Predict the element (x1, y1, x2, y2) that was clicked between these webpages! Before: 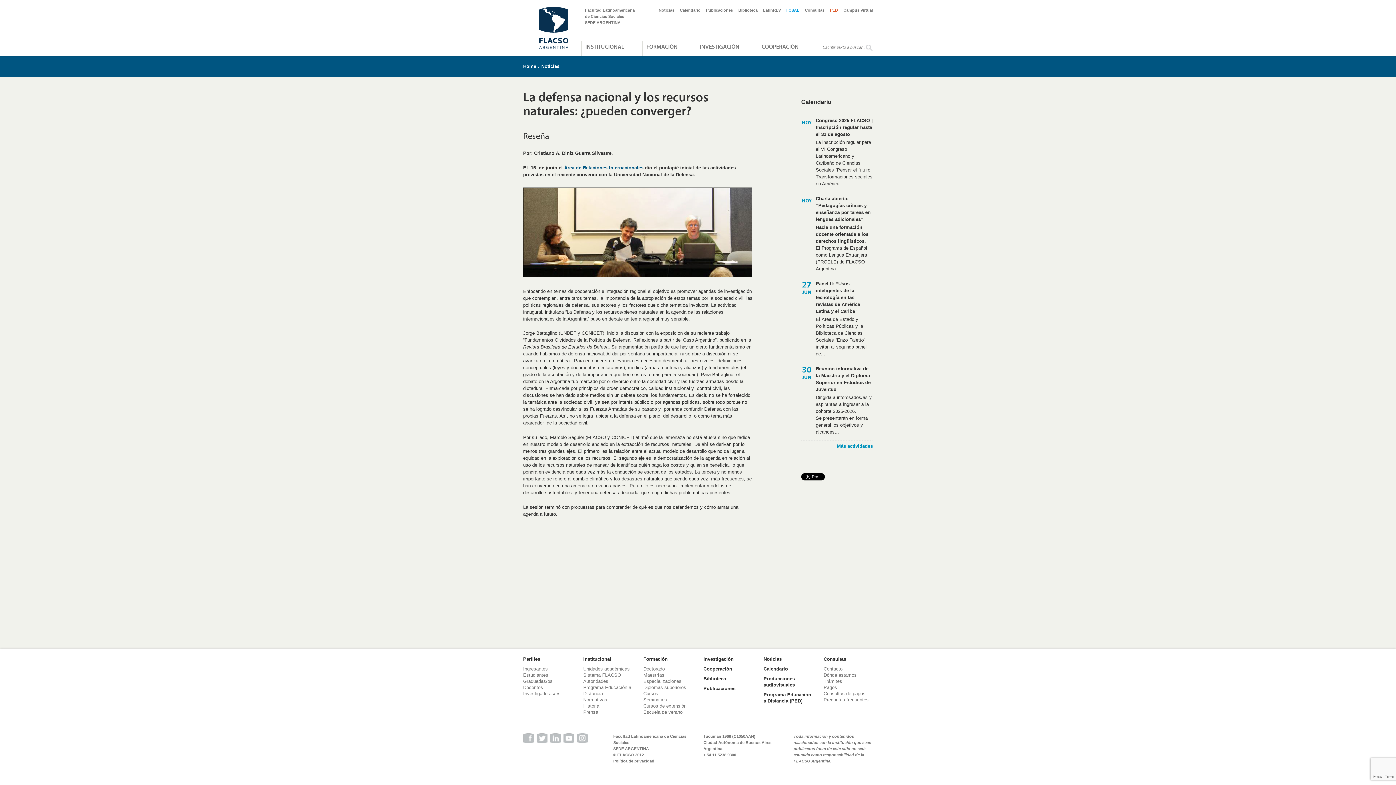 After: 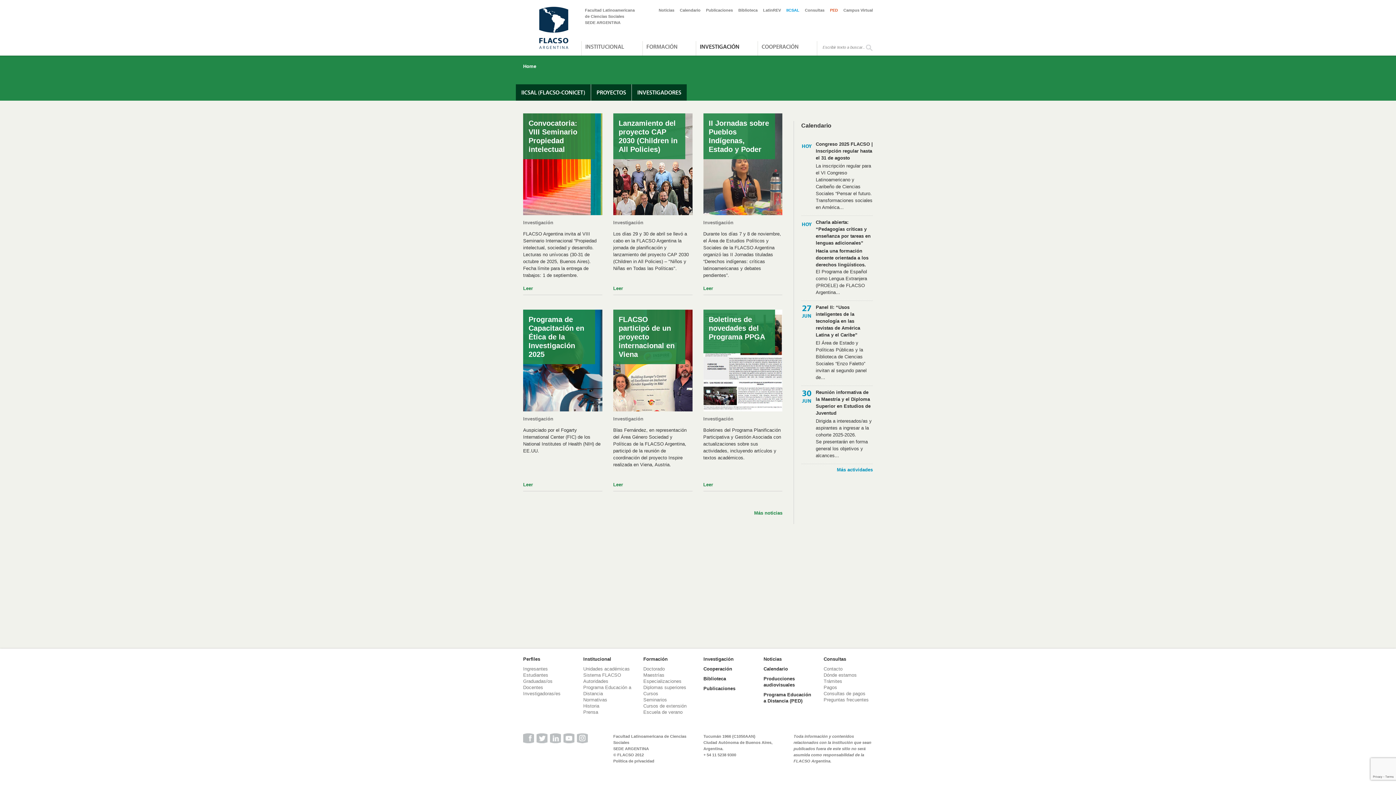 Action: label: Investigación bbox: (703, 656, 733, 662)